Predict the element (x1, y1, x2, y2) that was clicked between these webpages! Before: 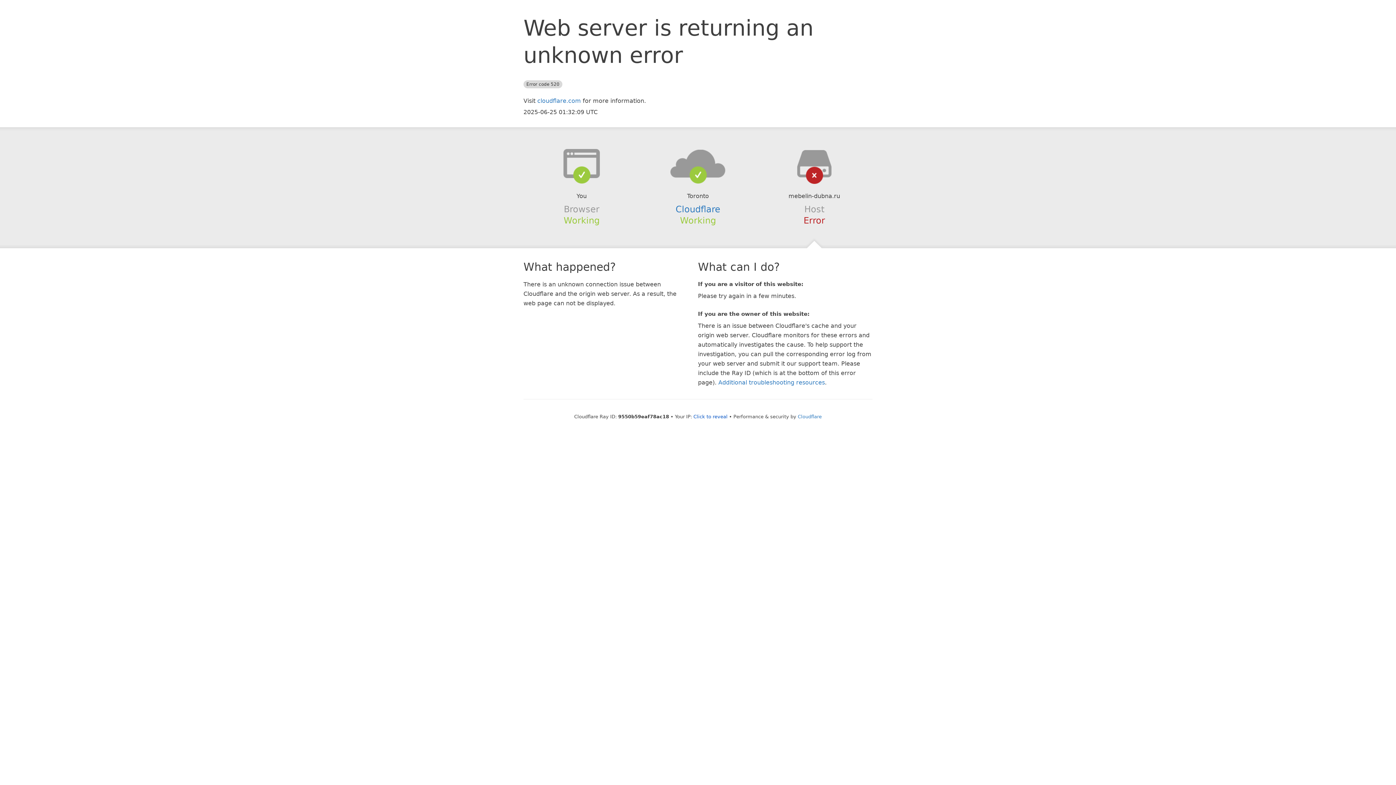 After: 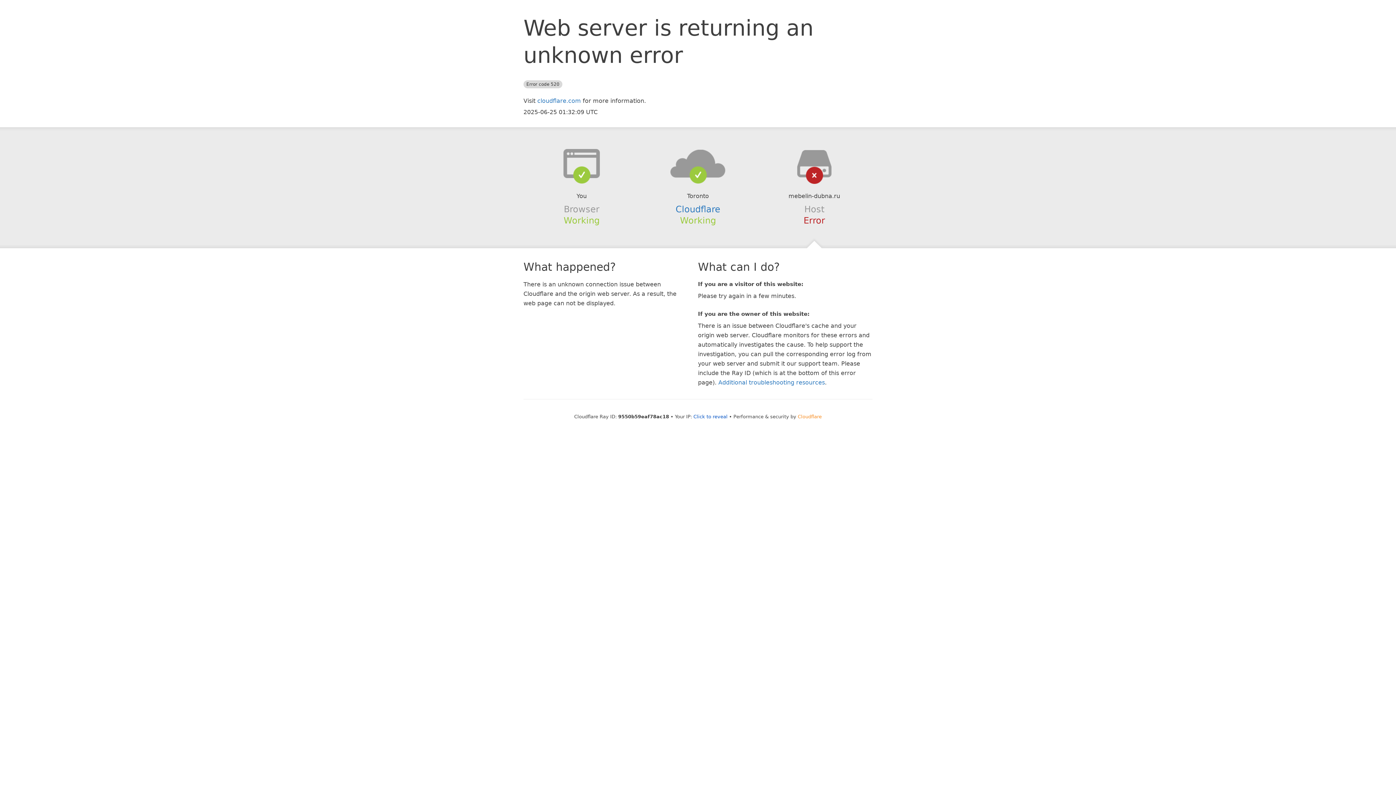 Action: label: Cloudflare bbox: (798, 414, 822, 419)